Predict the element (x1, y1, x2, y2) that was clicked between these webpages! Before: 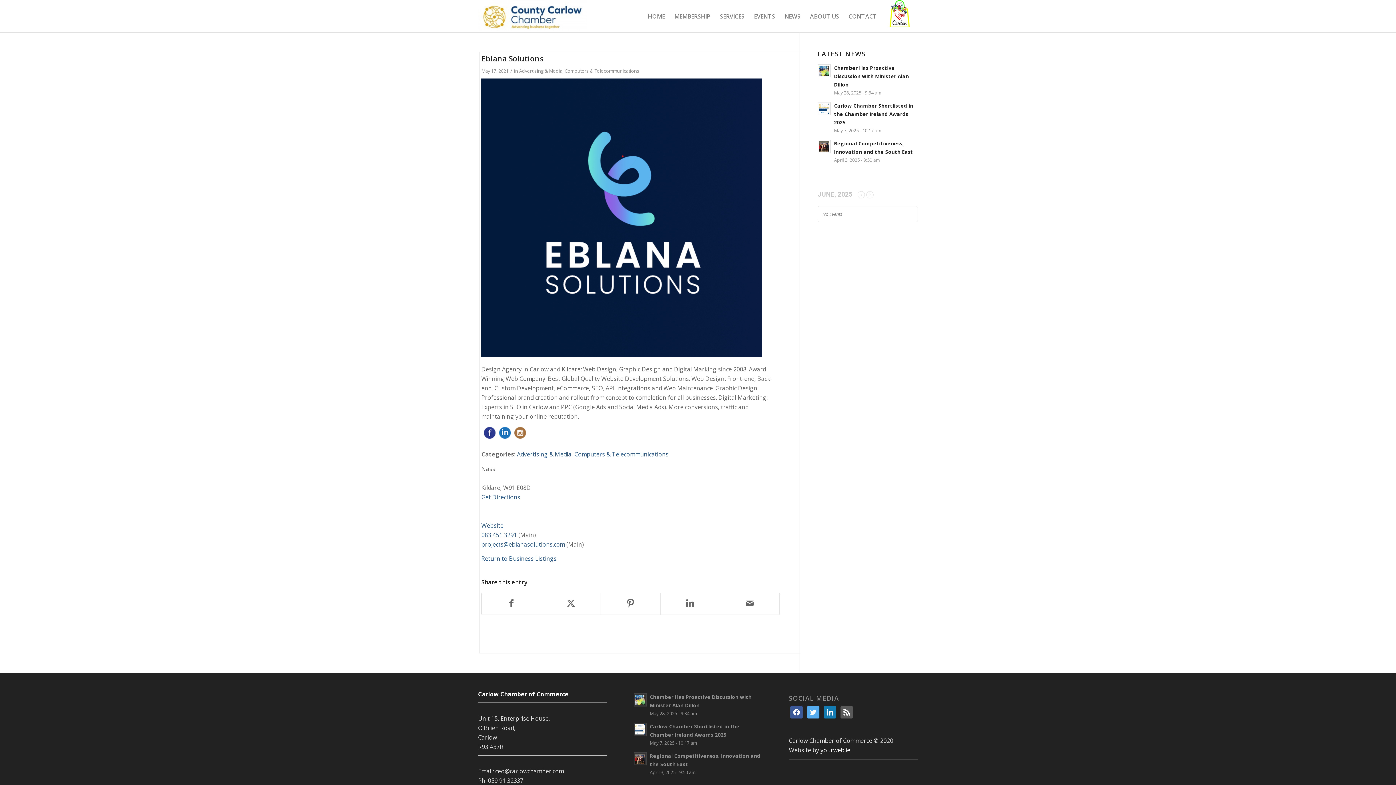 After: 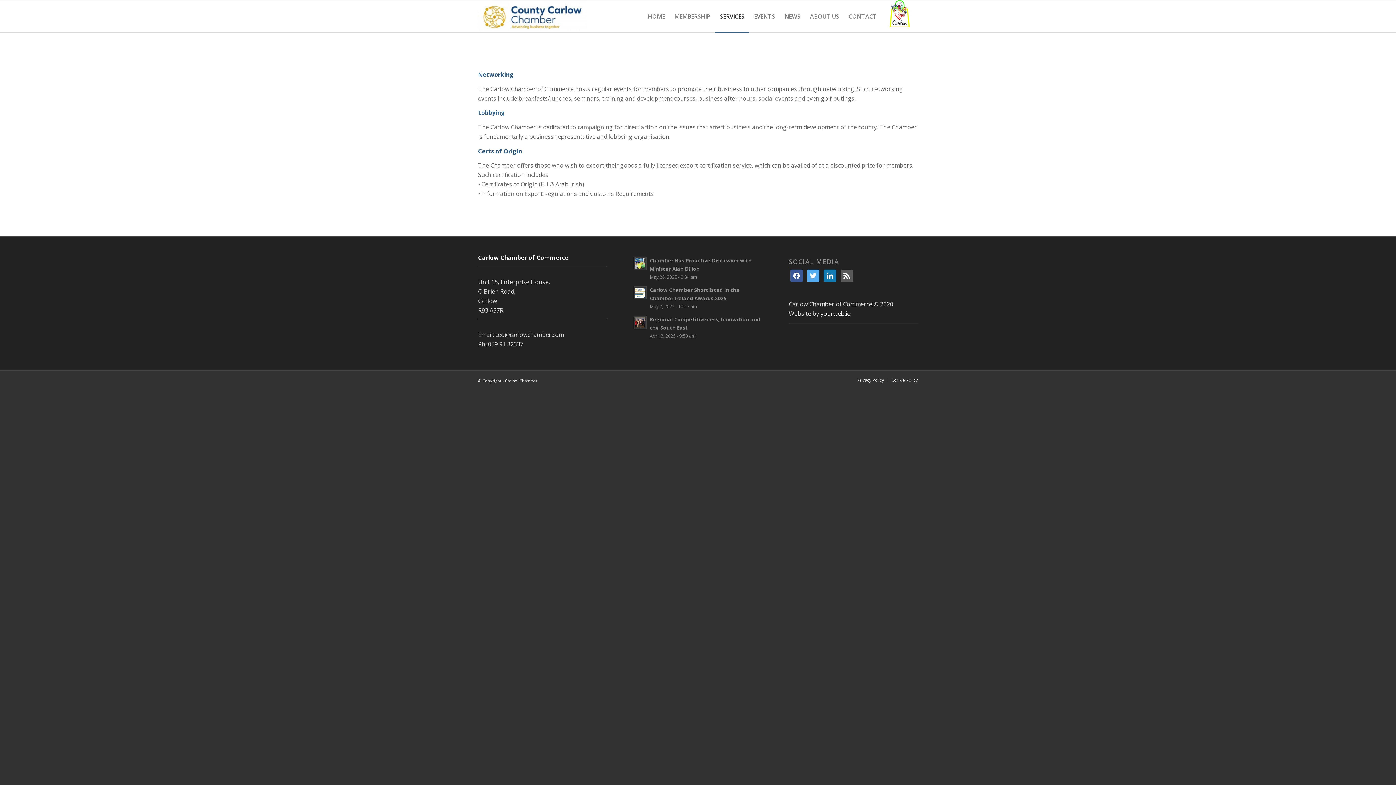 Action: label: SERVICES bbox: (715, 0, 749, 32)